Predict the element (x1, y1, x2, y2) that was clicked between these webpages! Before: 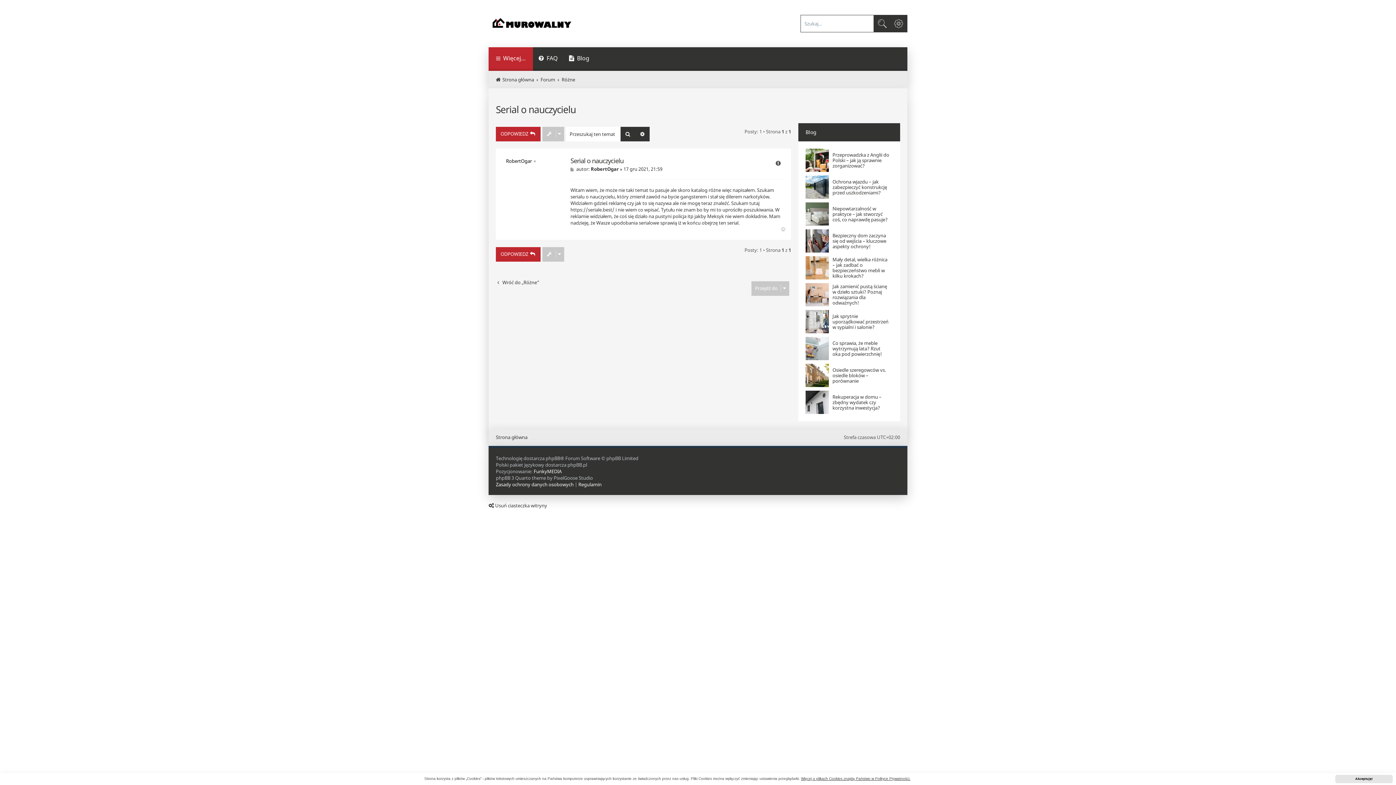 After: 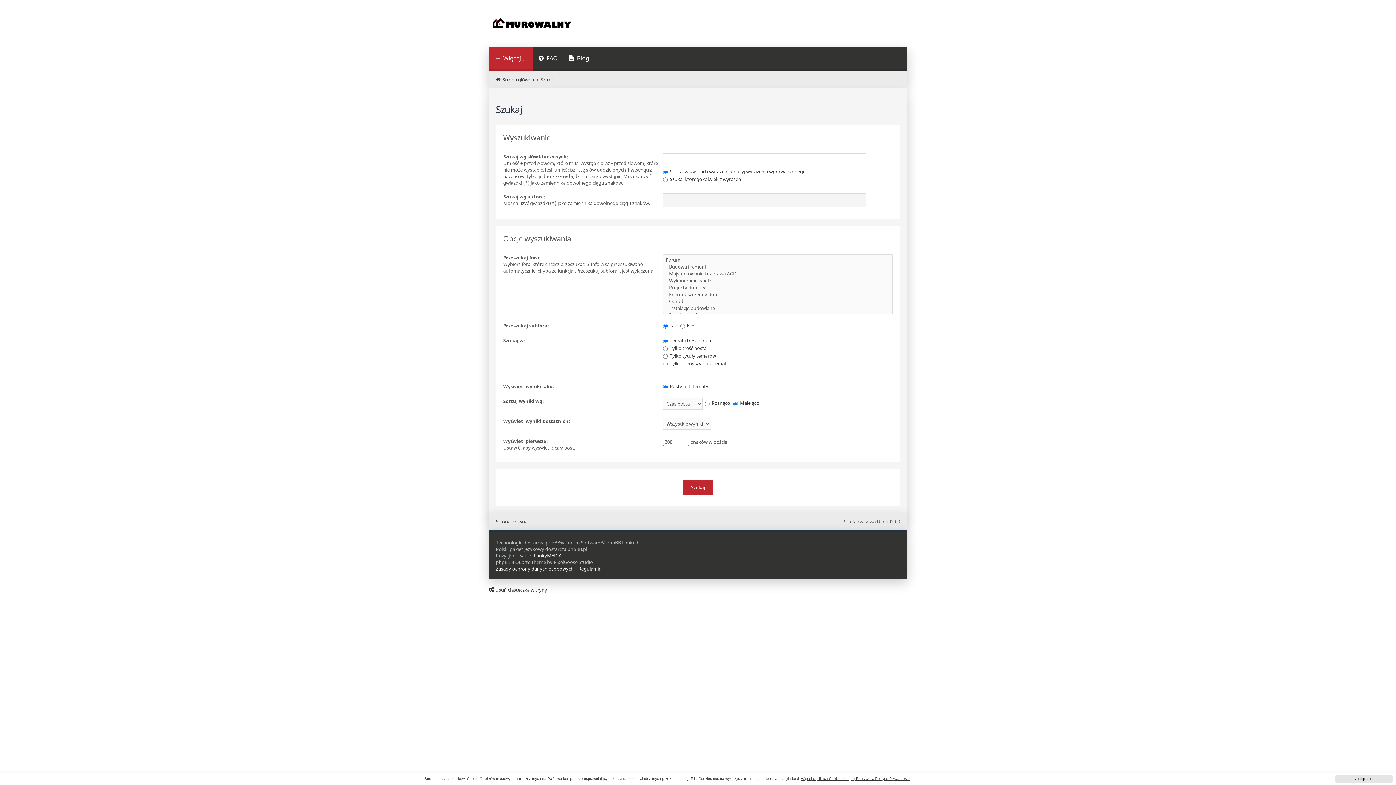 Action: label: Wyszukiwanie zaawansowane bbox: (635, 126, 649, 141)